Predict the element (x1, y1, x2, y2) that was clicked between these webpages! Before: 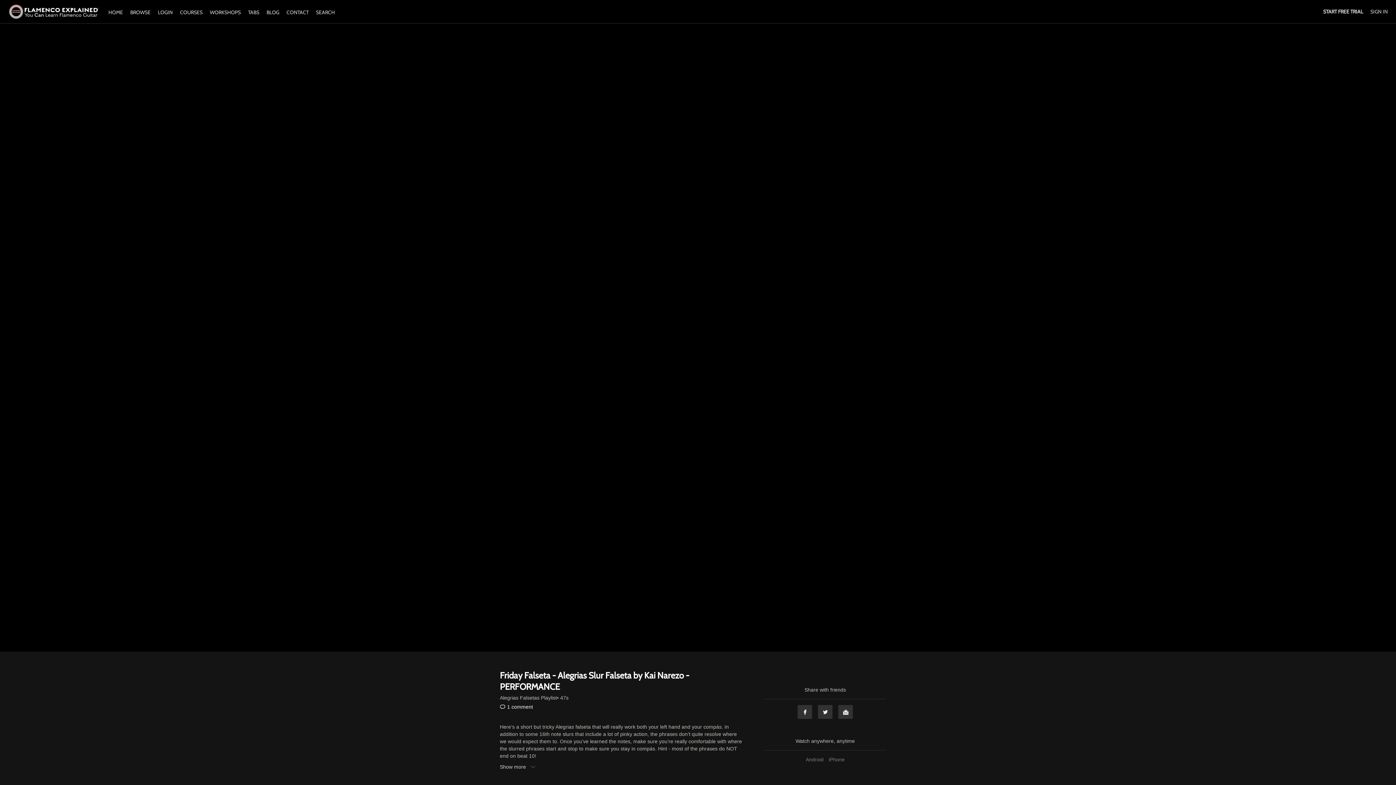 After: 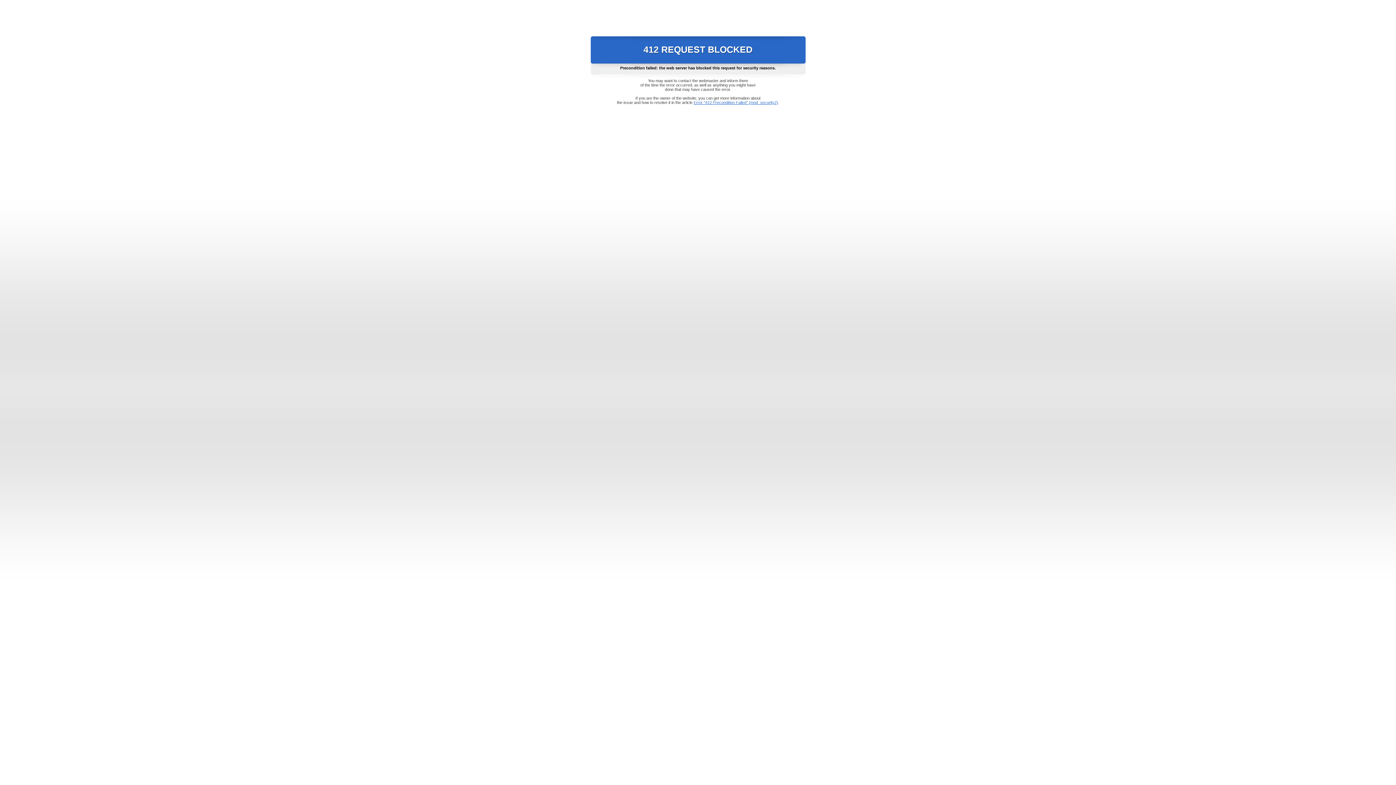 Action: label: HOME bbox: (104, 9, 126, 15)